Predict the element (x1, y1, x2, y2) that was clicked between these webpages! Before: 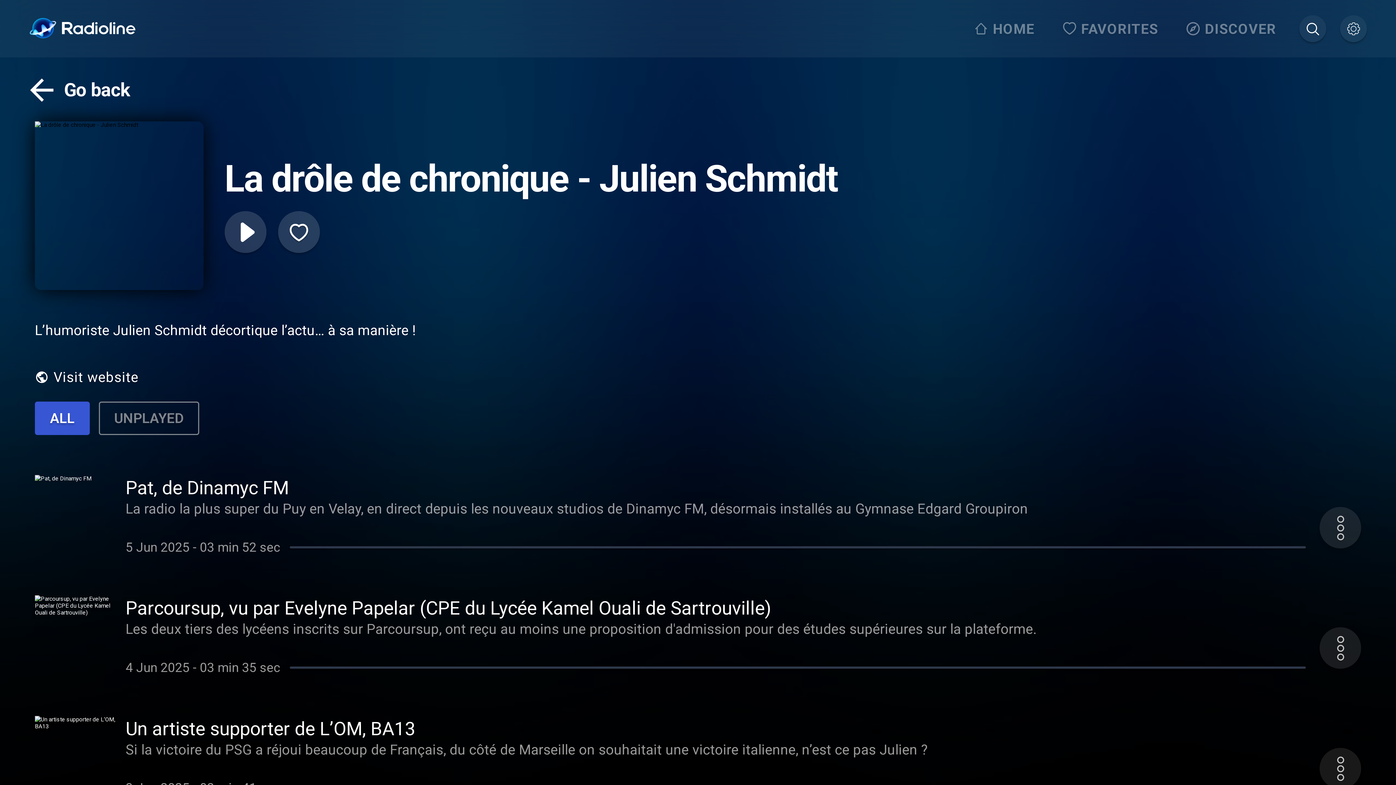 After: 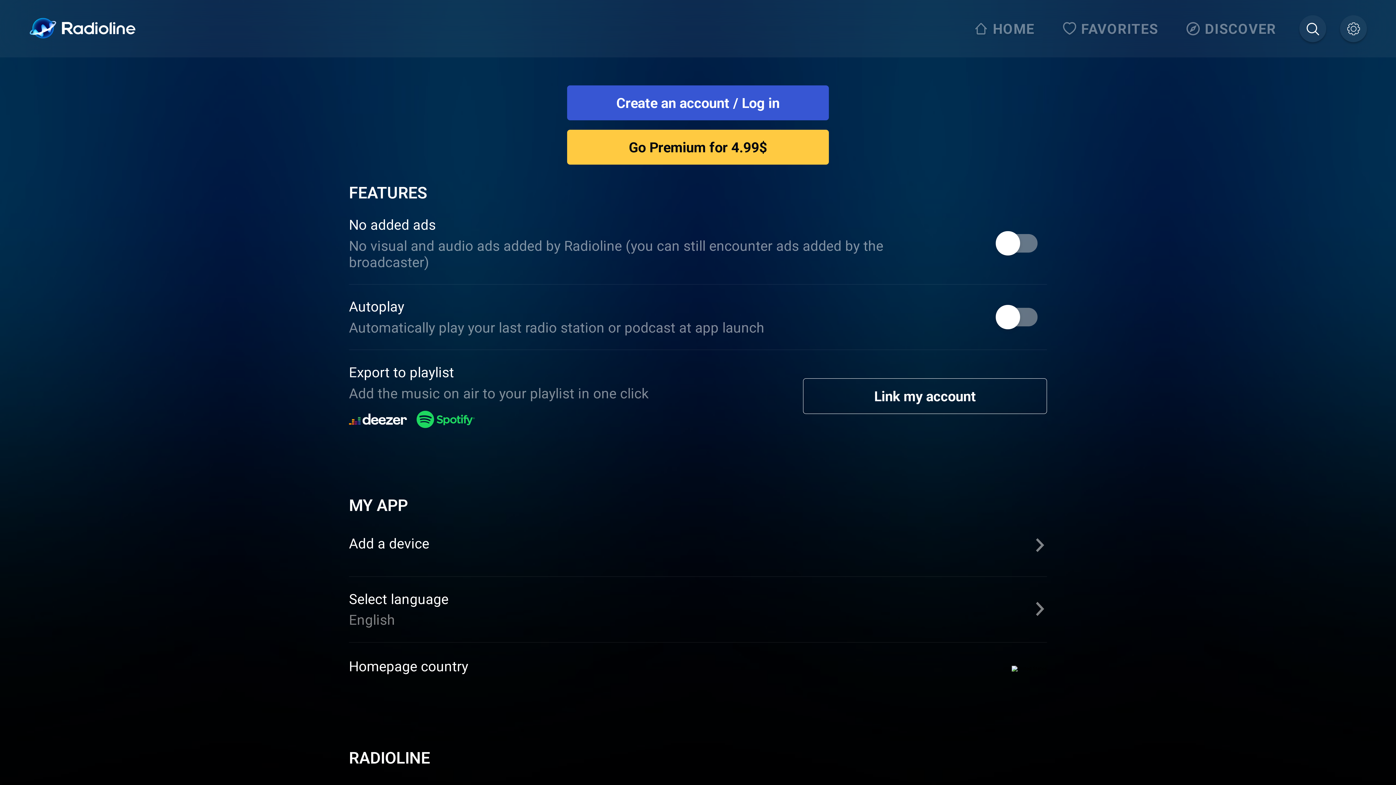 Action: bbox: (1340, 15, 1367, 42)